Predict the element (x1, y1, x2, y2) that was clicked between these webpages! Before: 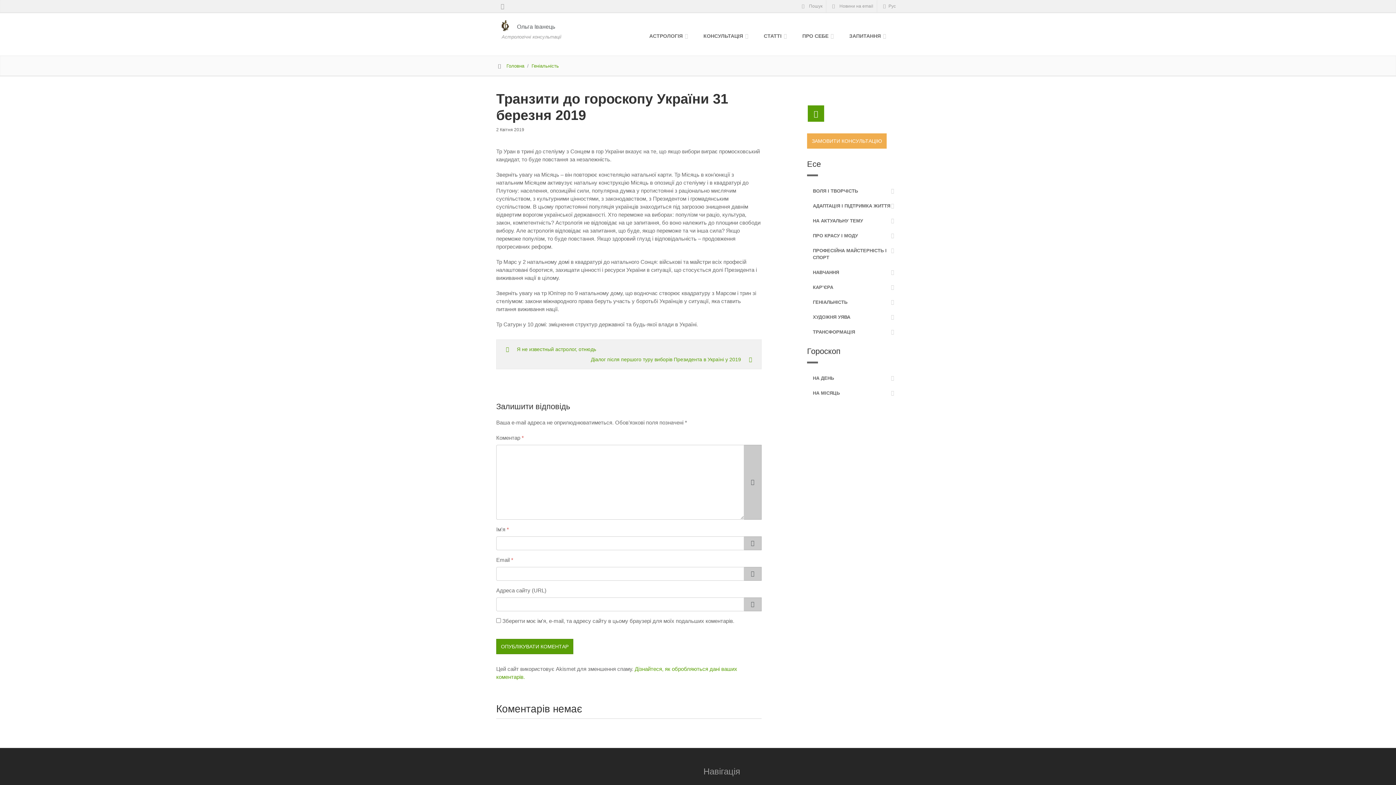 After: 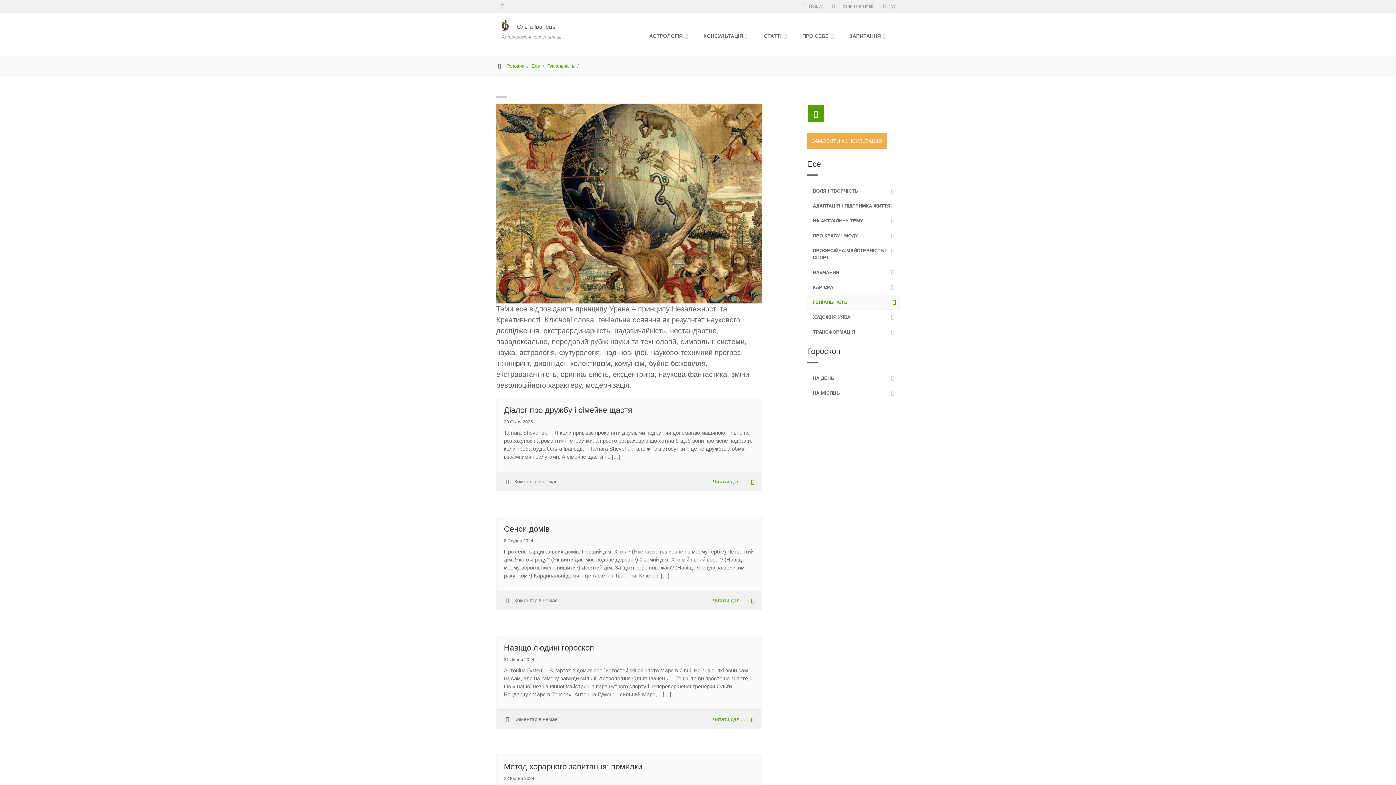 Action: bbox: (807, 294, 900, 309) label: ГЕНІАЛЬНІСТЬ